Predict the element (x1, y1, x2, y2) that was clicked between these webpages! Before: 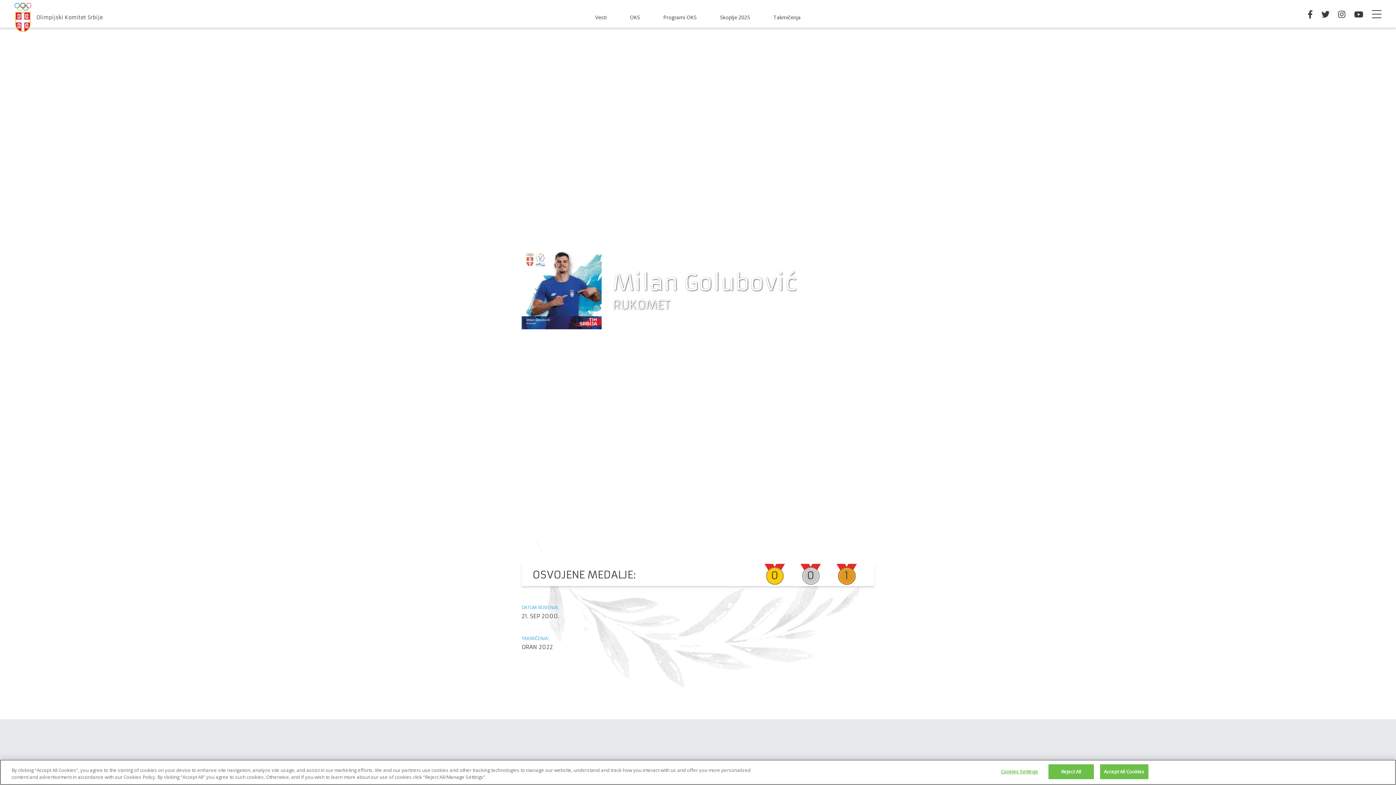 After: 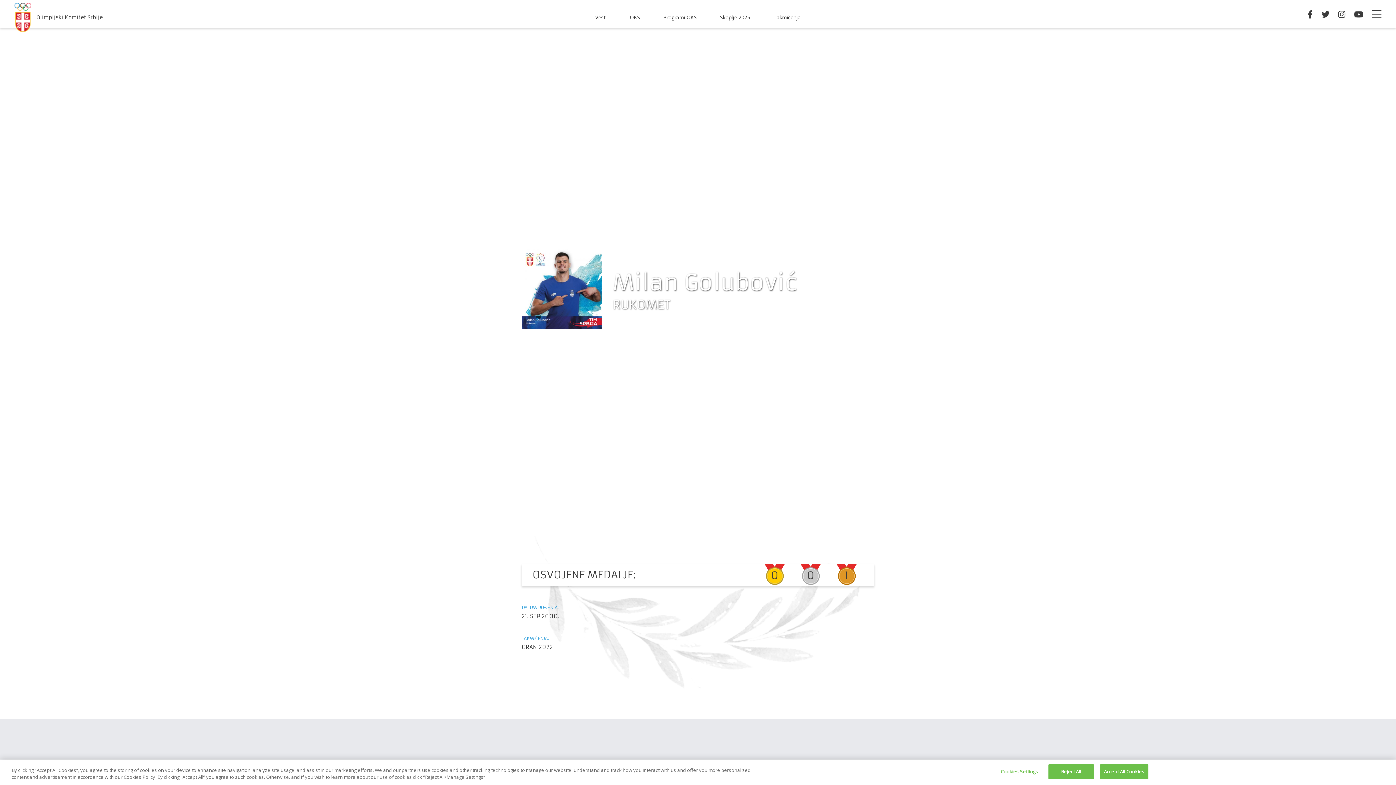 Action: bbox: (1308, 8, 1313, 20)